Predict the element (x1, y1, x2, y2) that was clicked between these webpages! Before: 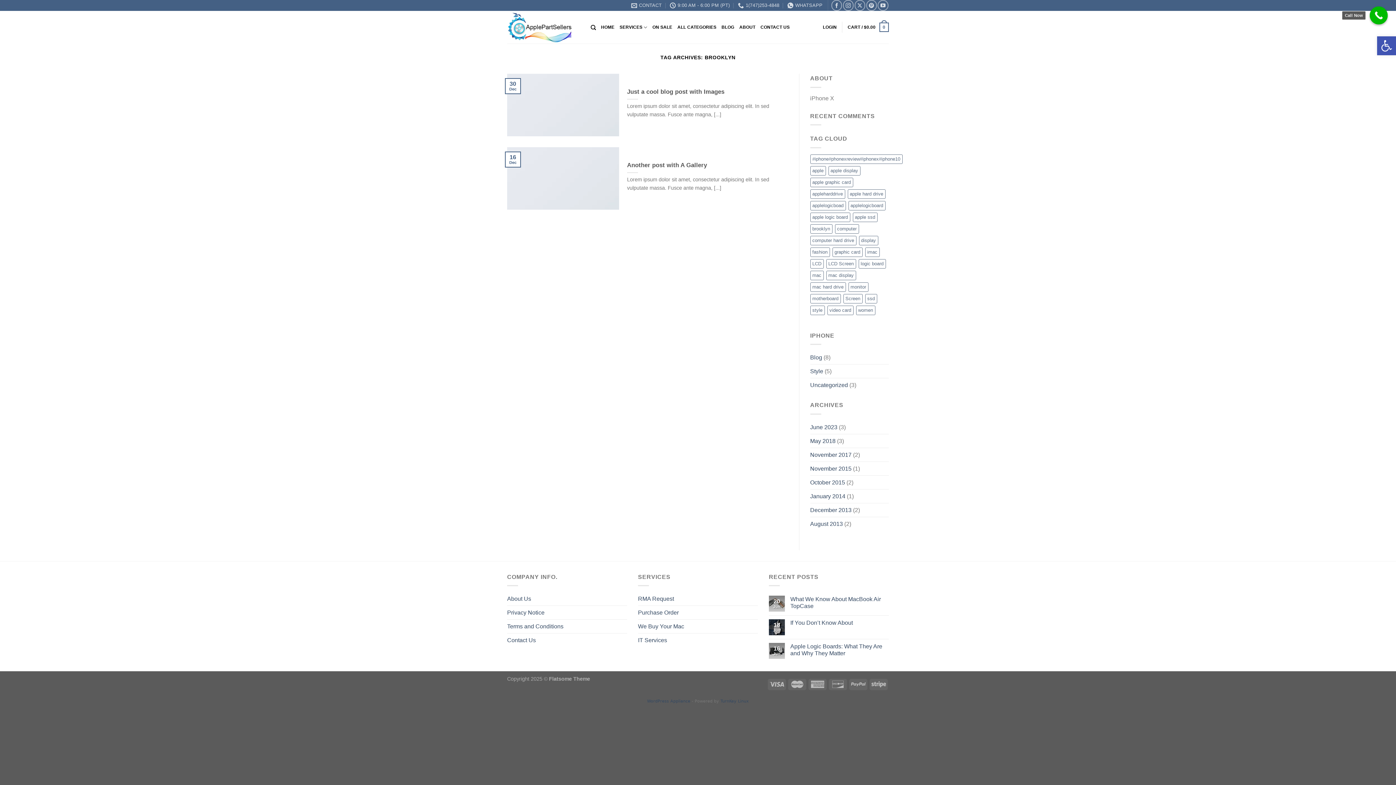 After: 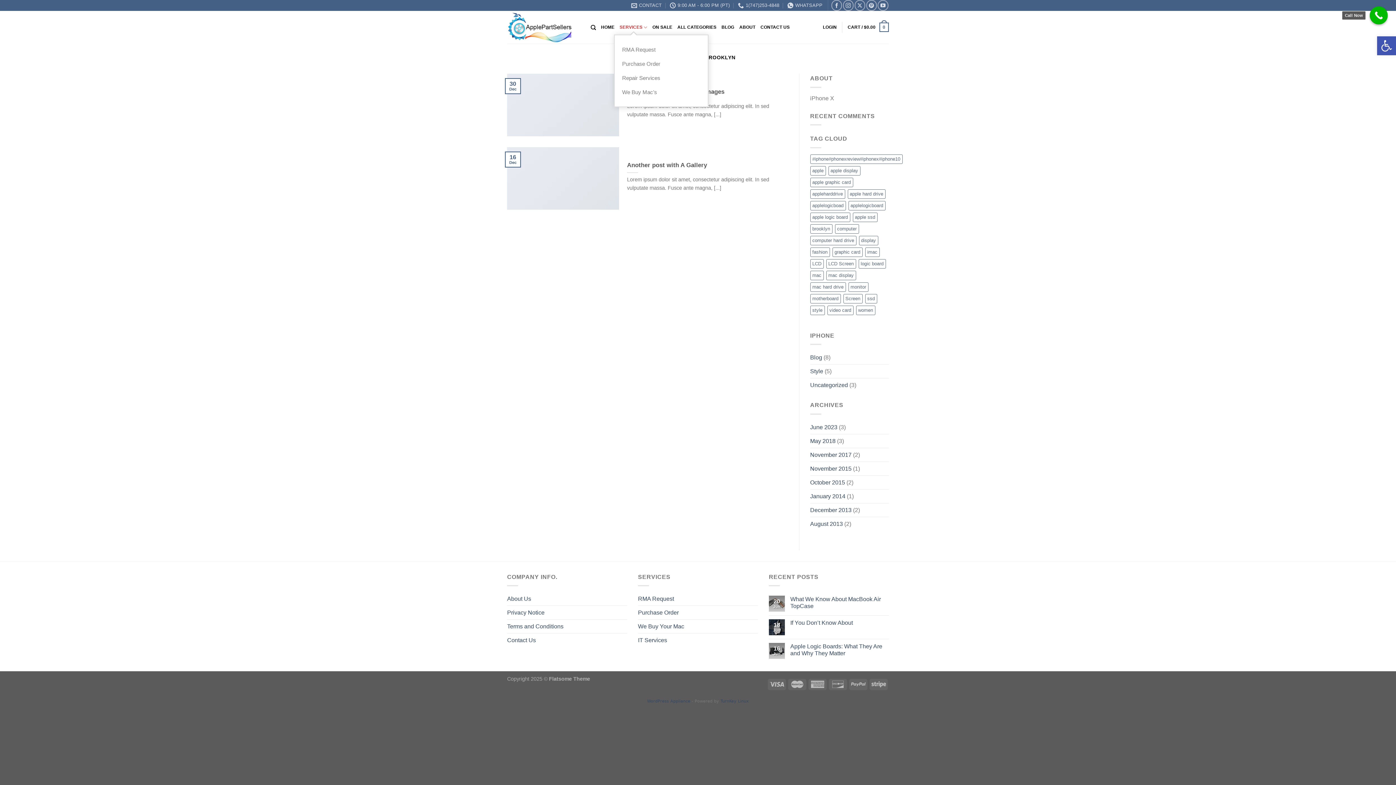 Action: label: SERVICES bbox: (619, 20, 647, 34)